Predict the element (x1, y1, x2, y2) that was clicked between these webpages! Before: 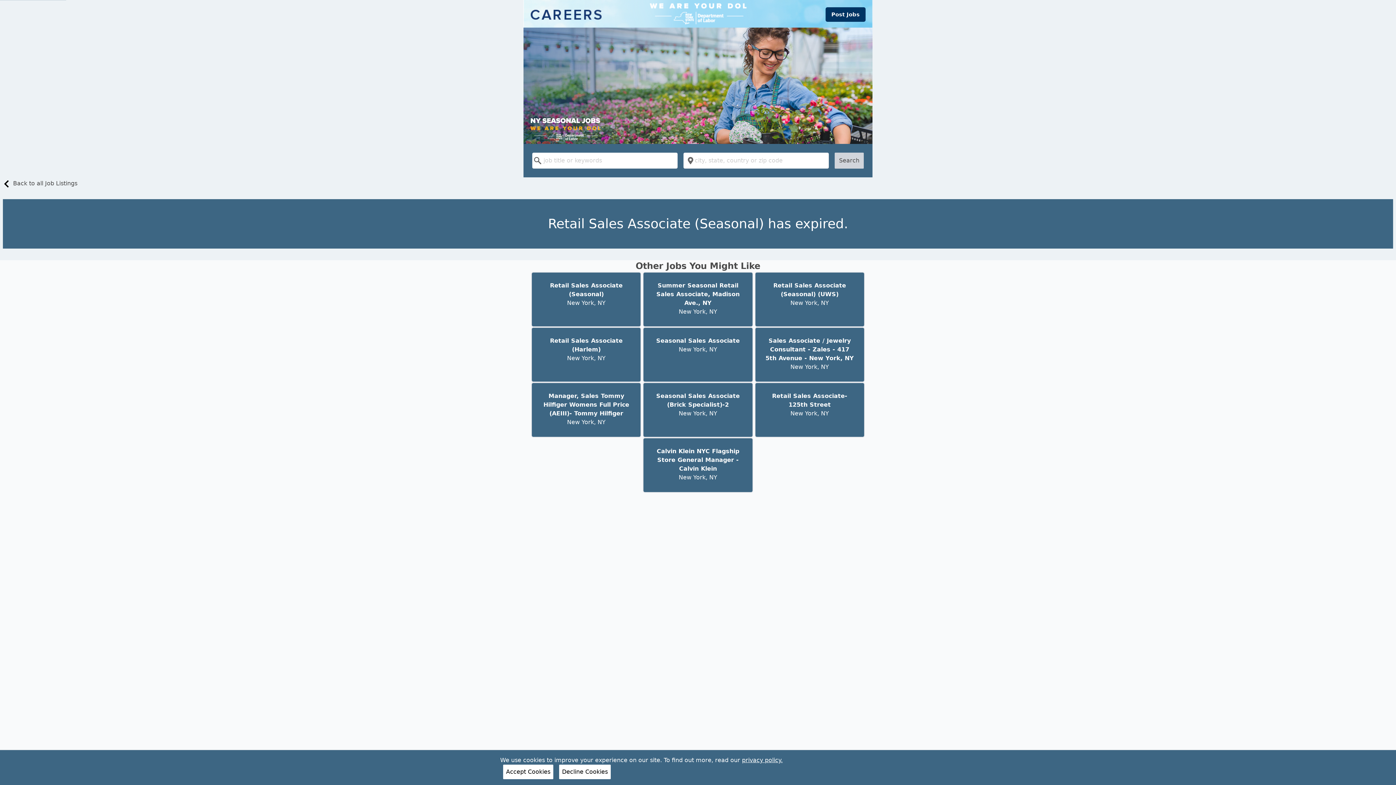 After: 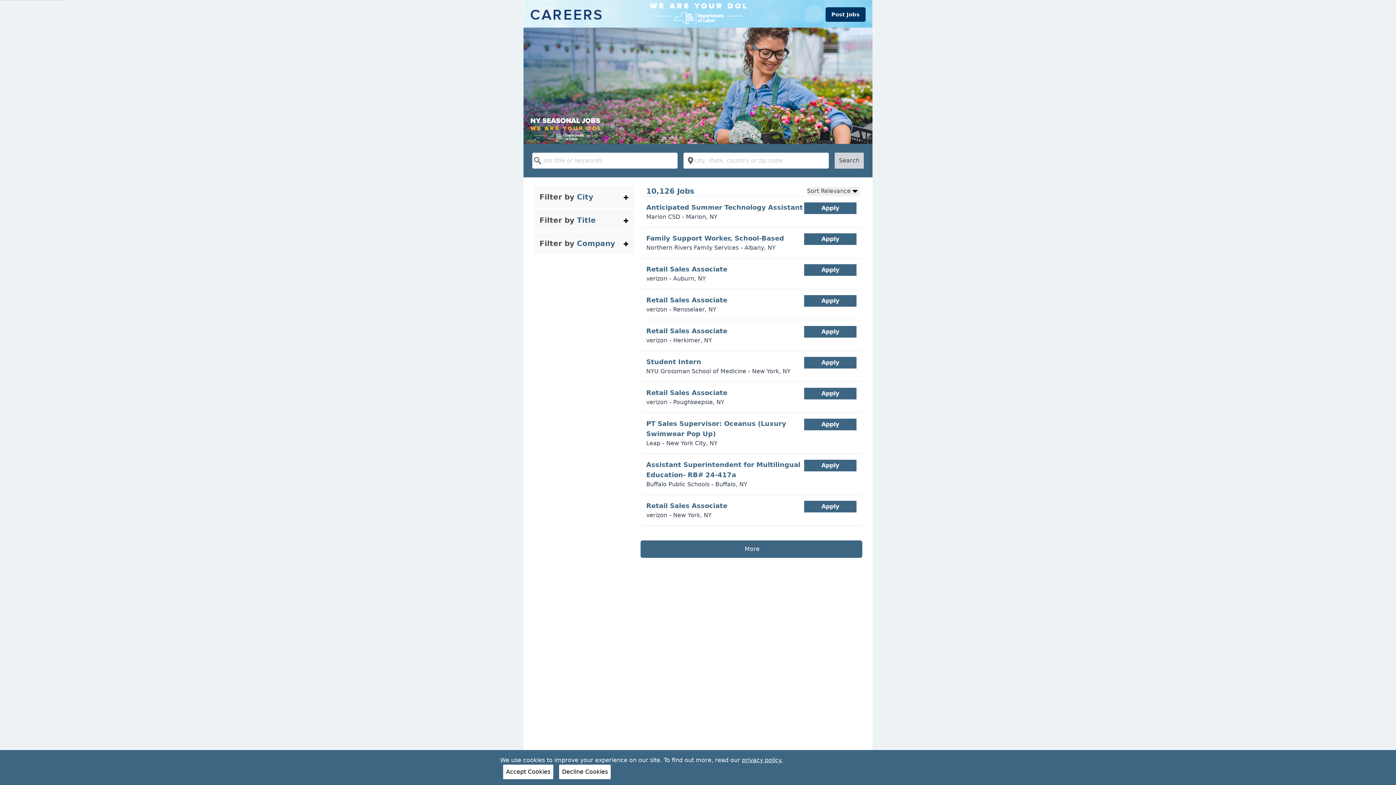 Action: label: Search bbox: (834, 152, 864, 168)